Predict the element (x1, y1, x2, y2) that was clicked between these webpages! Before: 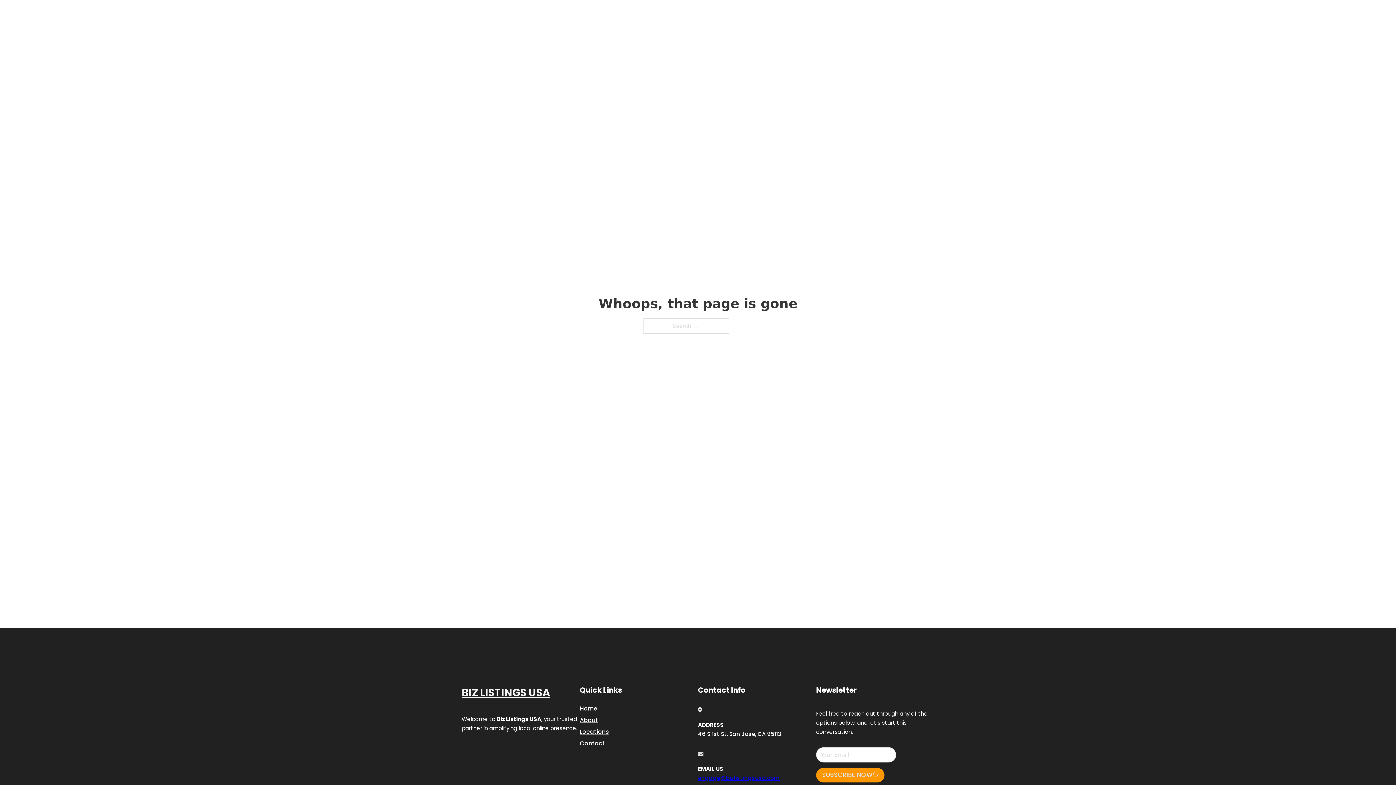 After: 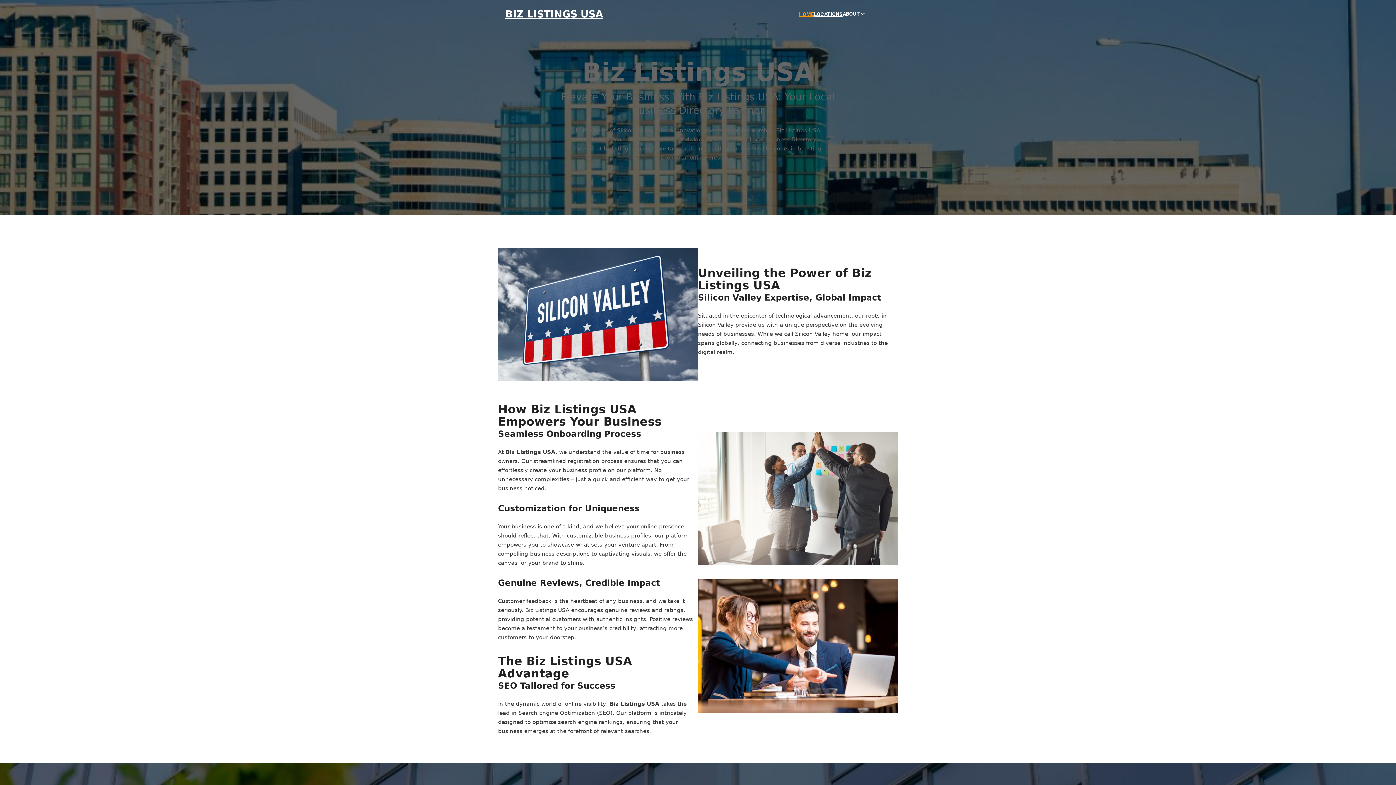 Action: bbox: (461, 684, 550, 702) label: BIZ LISTINGS USA